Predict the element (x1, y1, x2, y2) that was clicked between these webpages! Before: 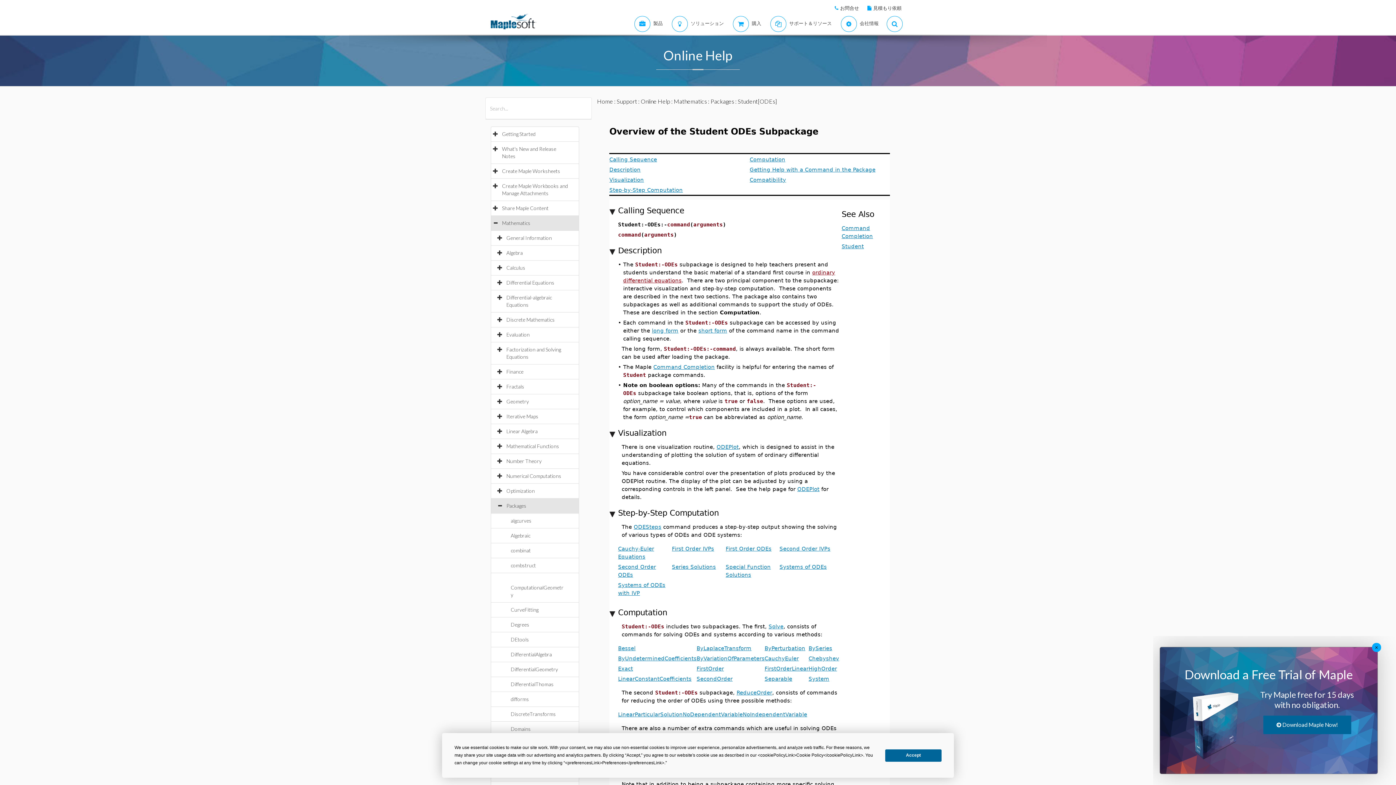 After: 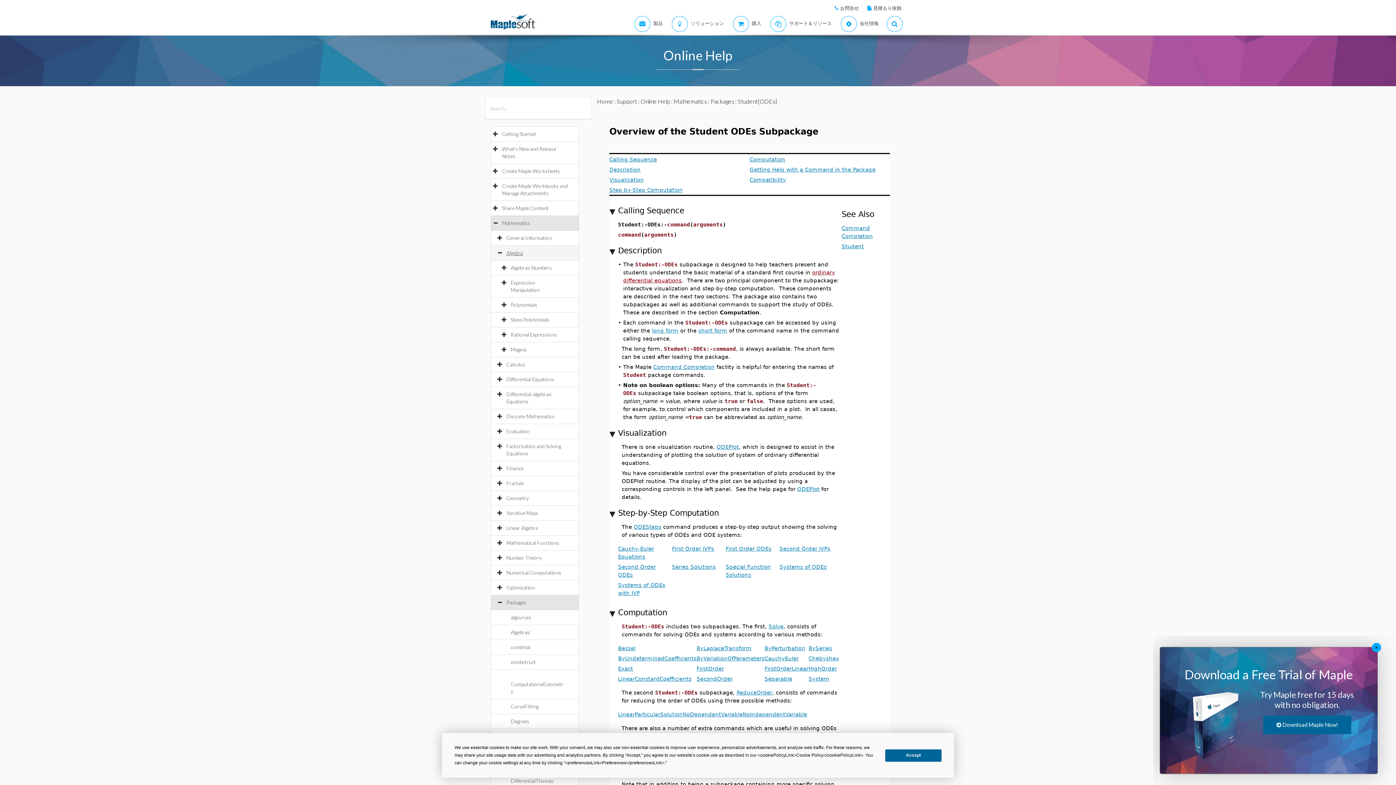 Action: label: Algebra bbox: (506, 249, 530, 256)